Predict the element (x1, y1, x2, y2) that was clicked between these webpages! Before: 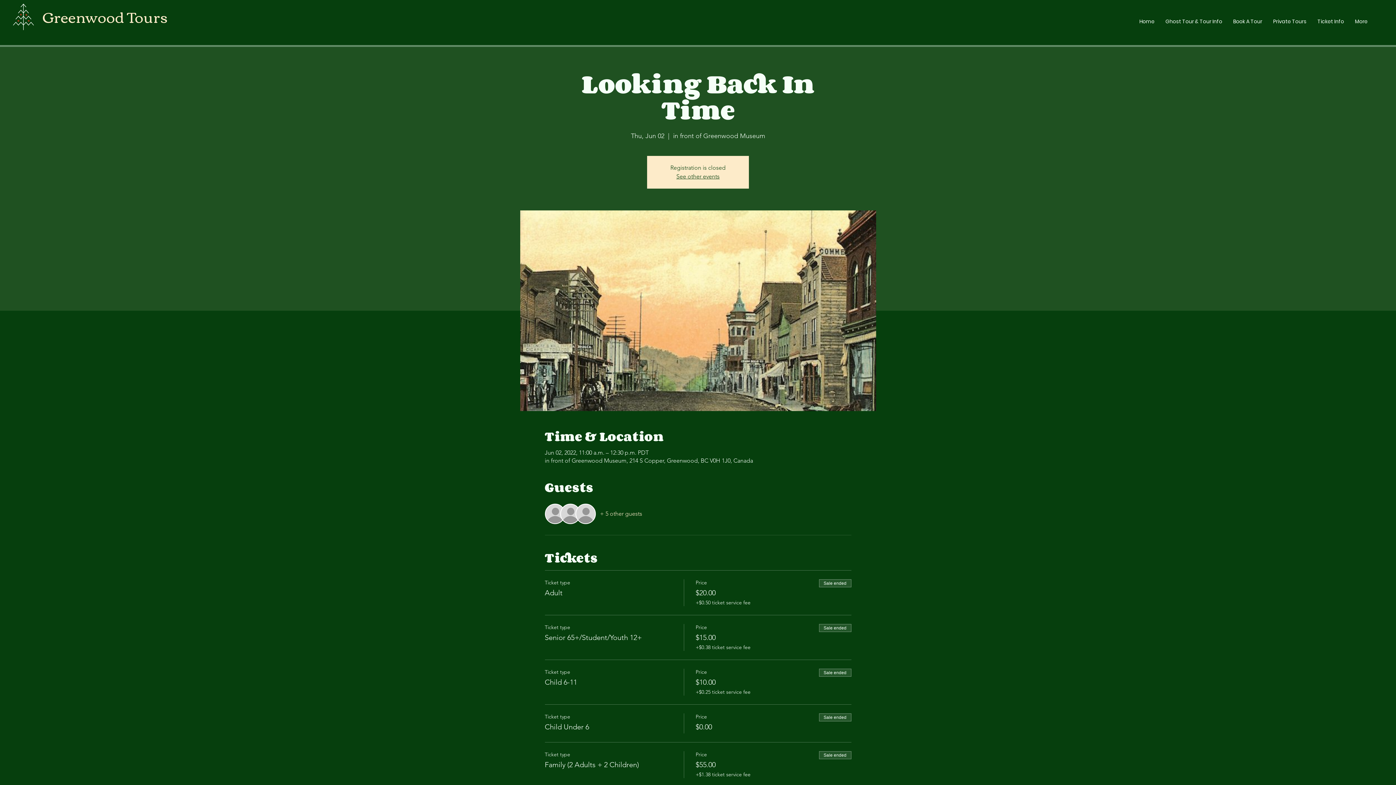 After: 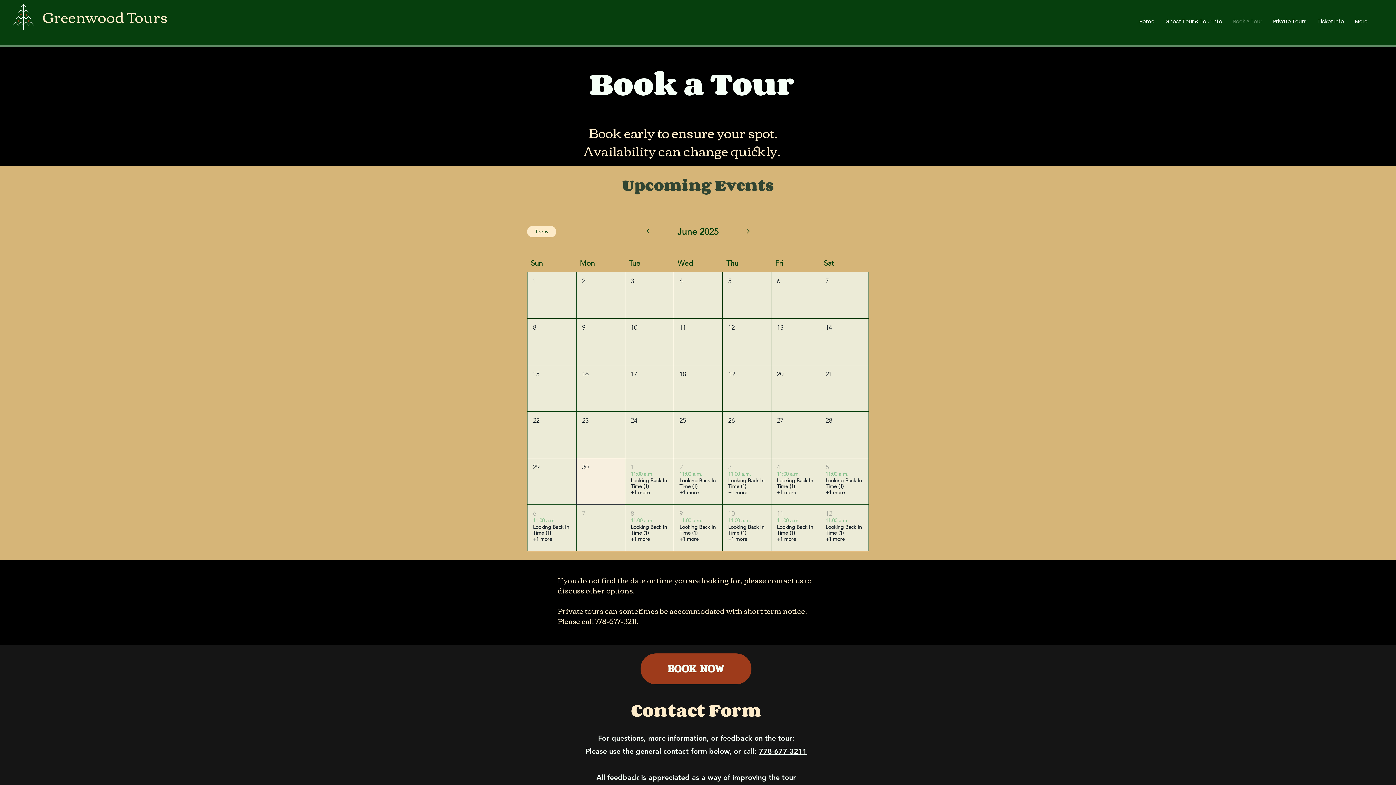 Action: bbox: (1228, 12, 1268, 30) label: Book A Tour